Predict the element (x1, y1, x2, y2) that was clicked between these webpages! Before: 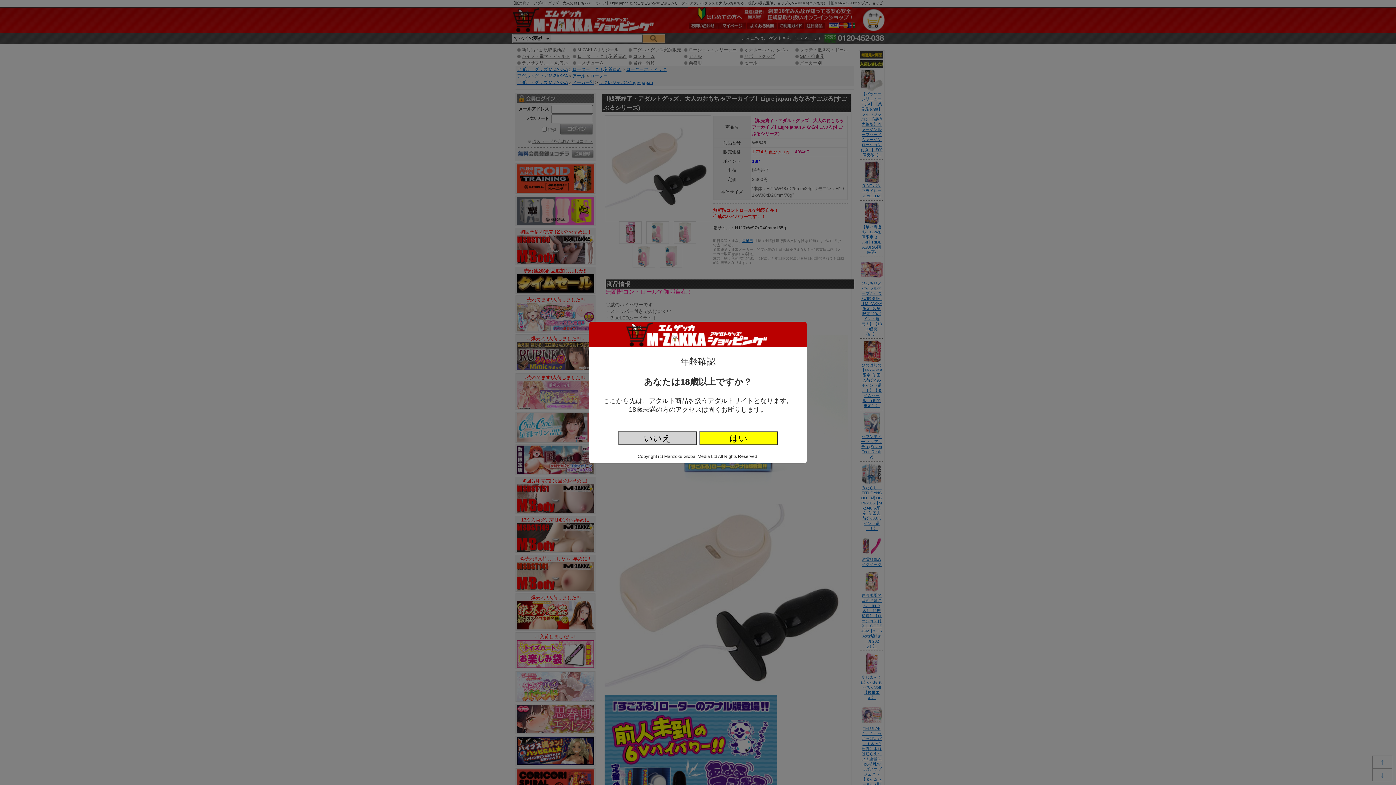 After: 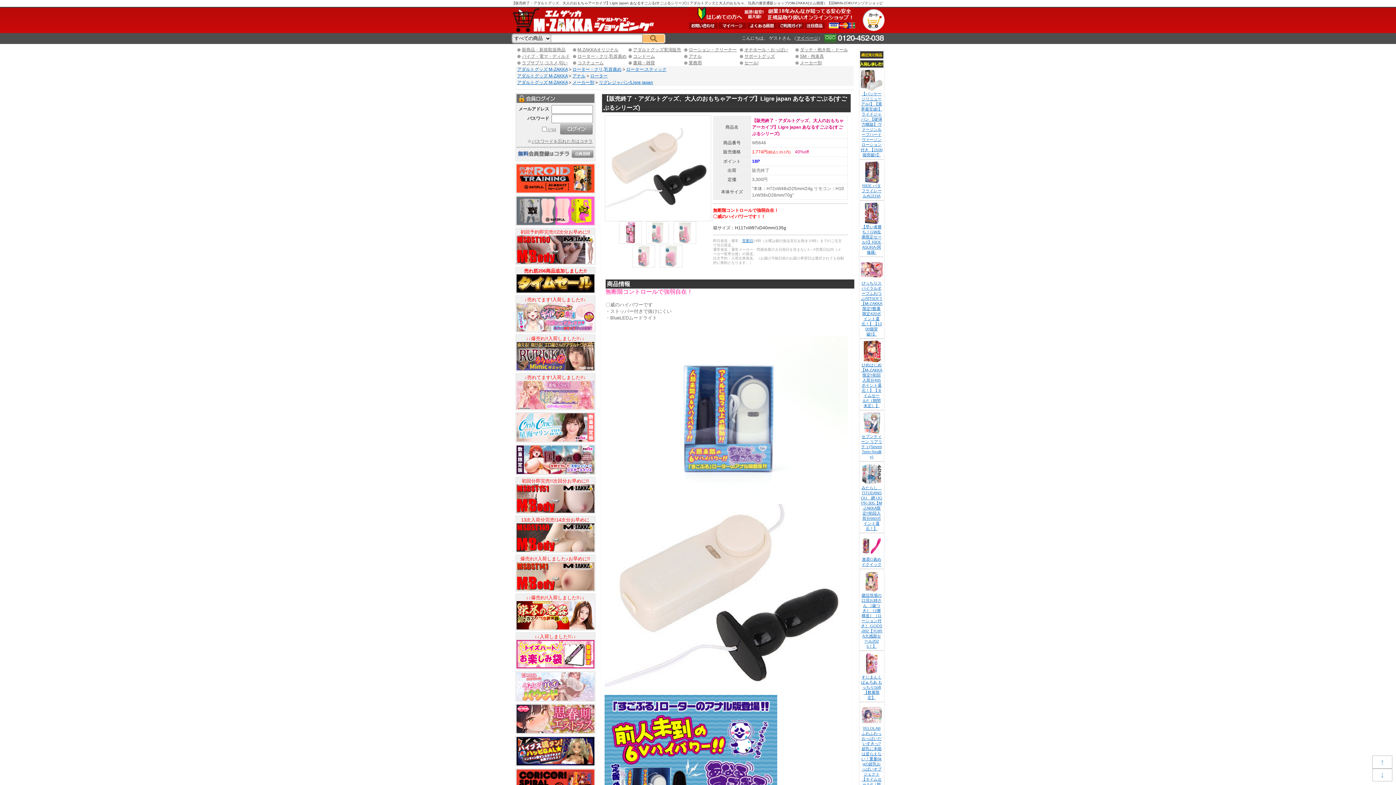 Action: bbox: (699, 431, 778, 445) label: はい